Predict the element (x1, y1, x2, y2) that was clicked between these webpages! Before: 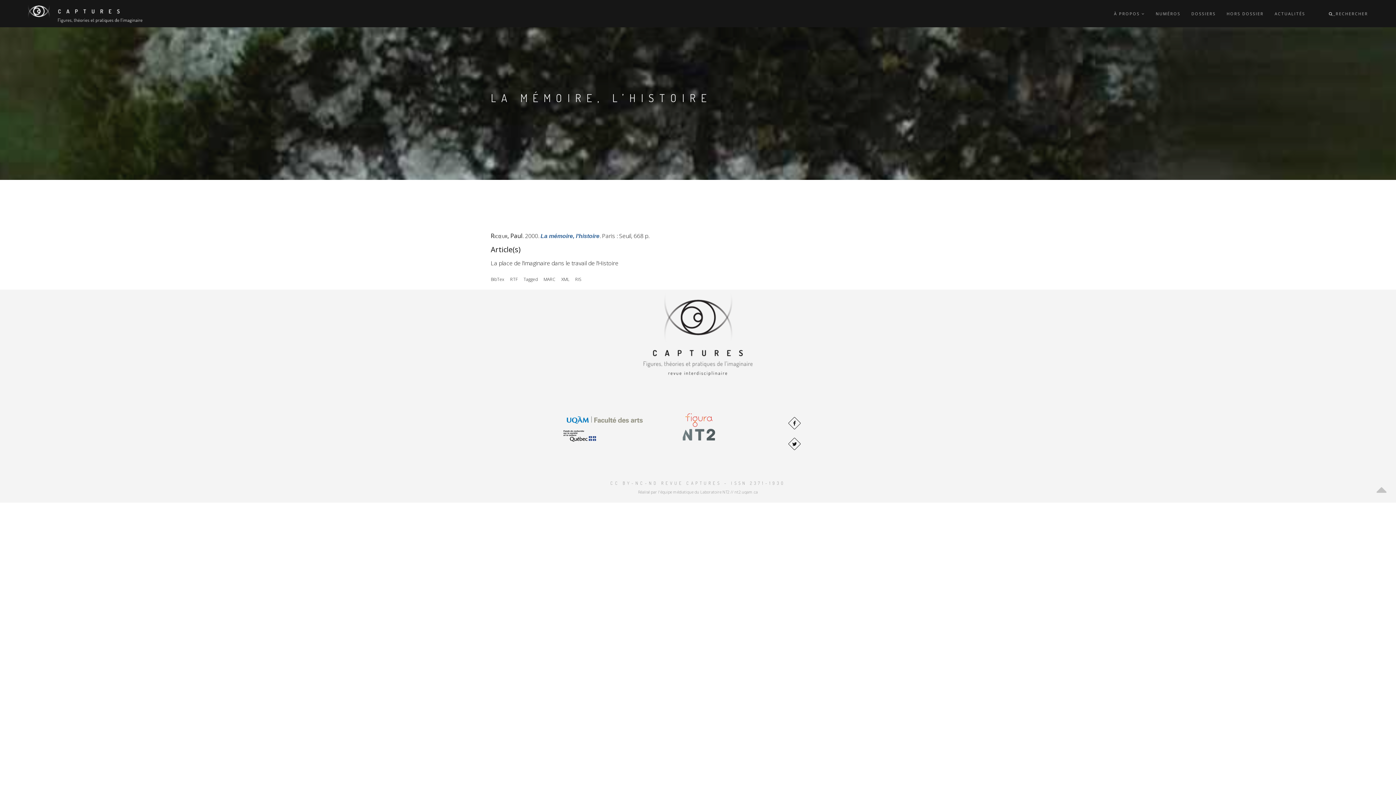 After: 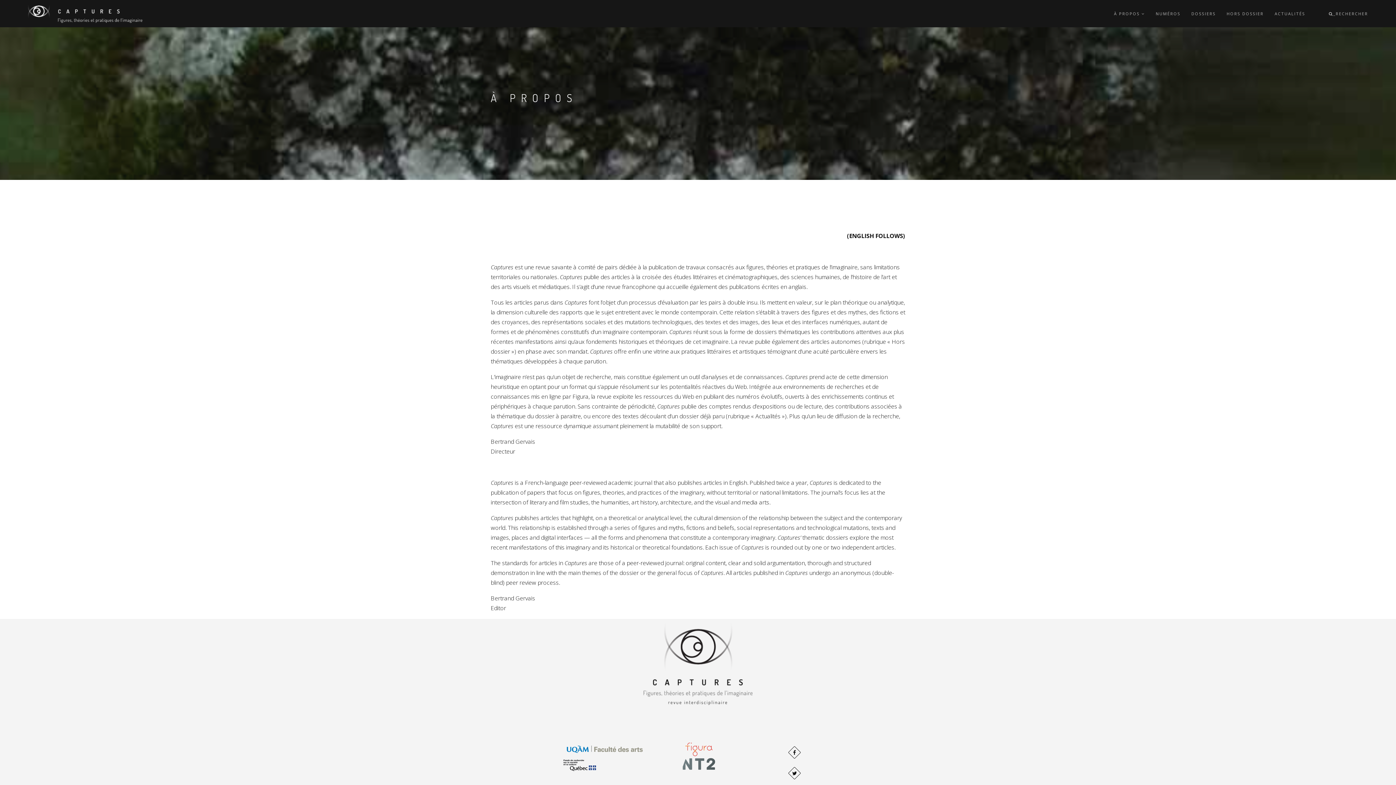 Action: label: À PROPOS  bbox: (1114, 0, 1145, 27)